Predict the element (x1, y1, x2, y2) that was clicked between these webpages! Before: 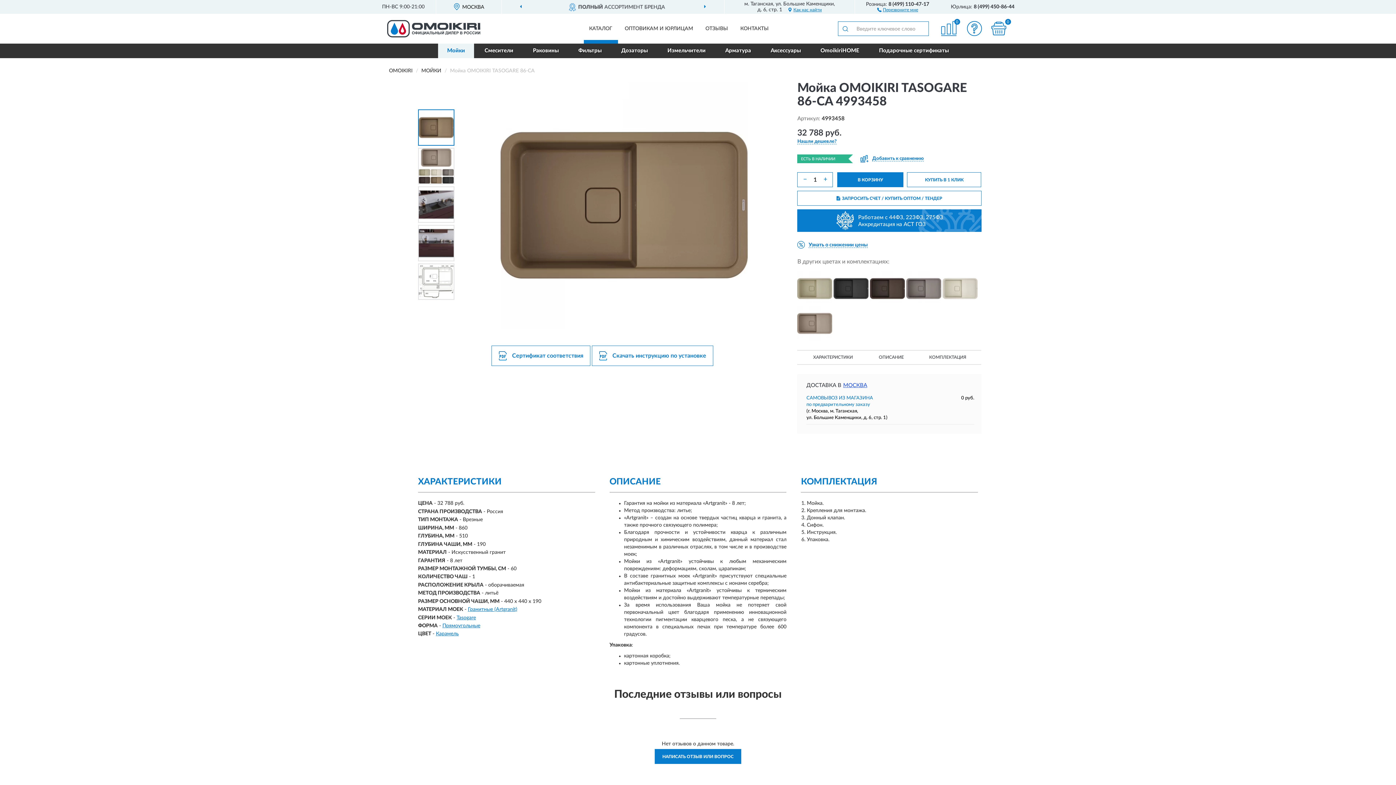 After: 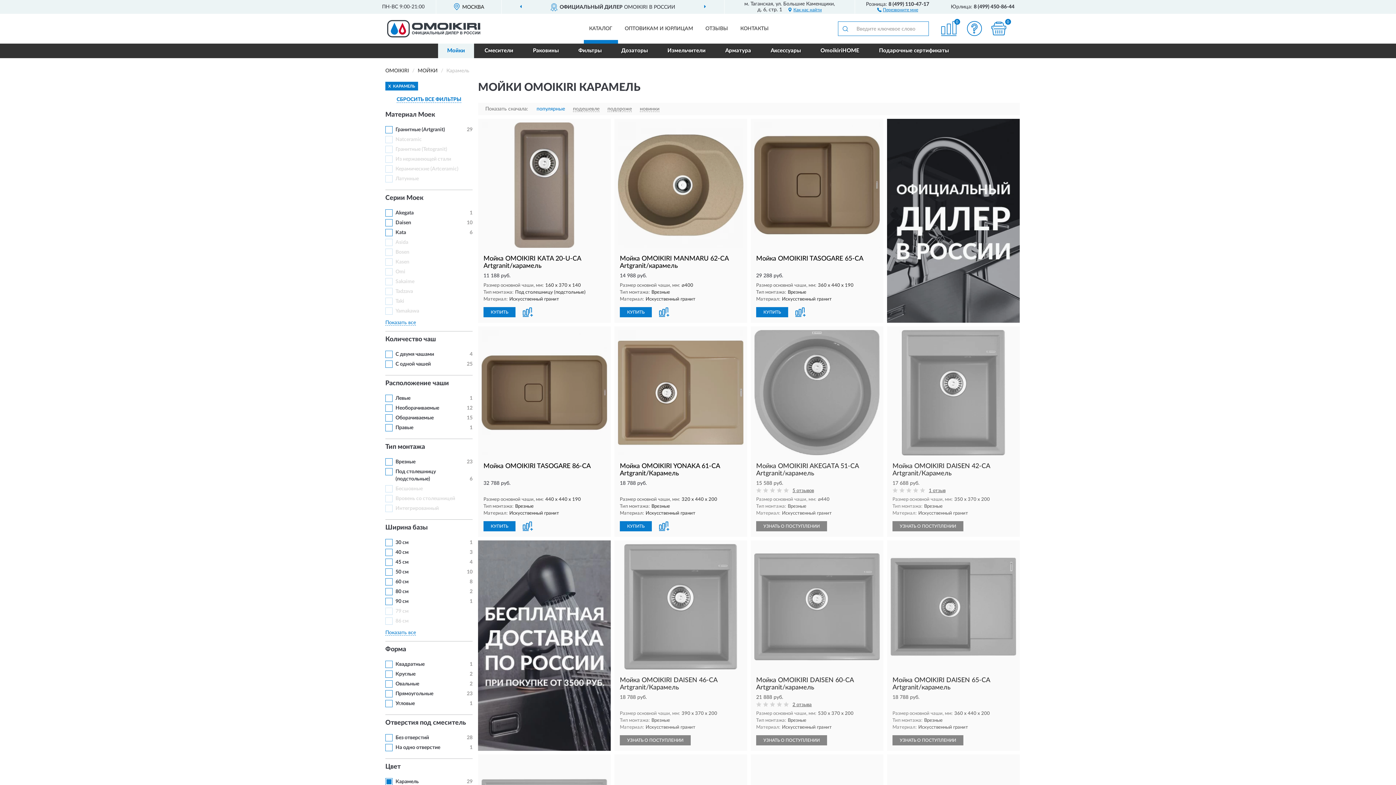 Action: label: Карамель bbox: (436, 631, 458, 636)